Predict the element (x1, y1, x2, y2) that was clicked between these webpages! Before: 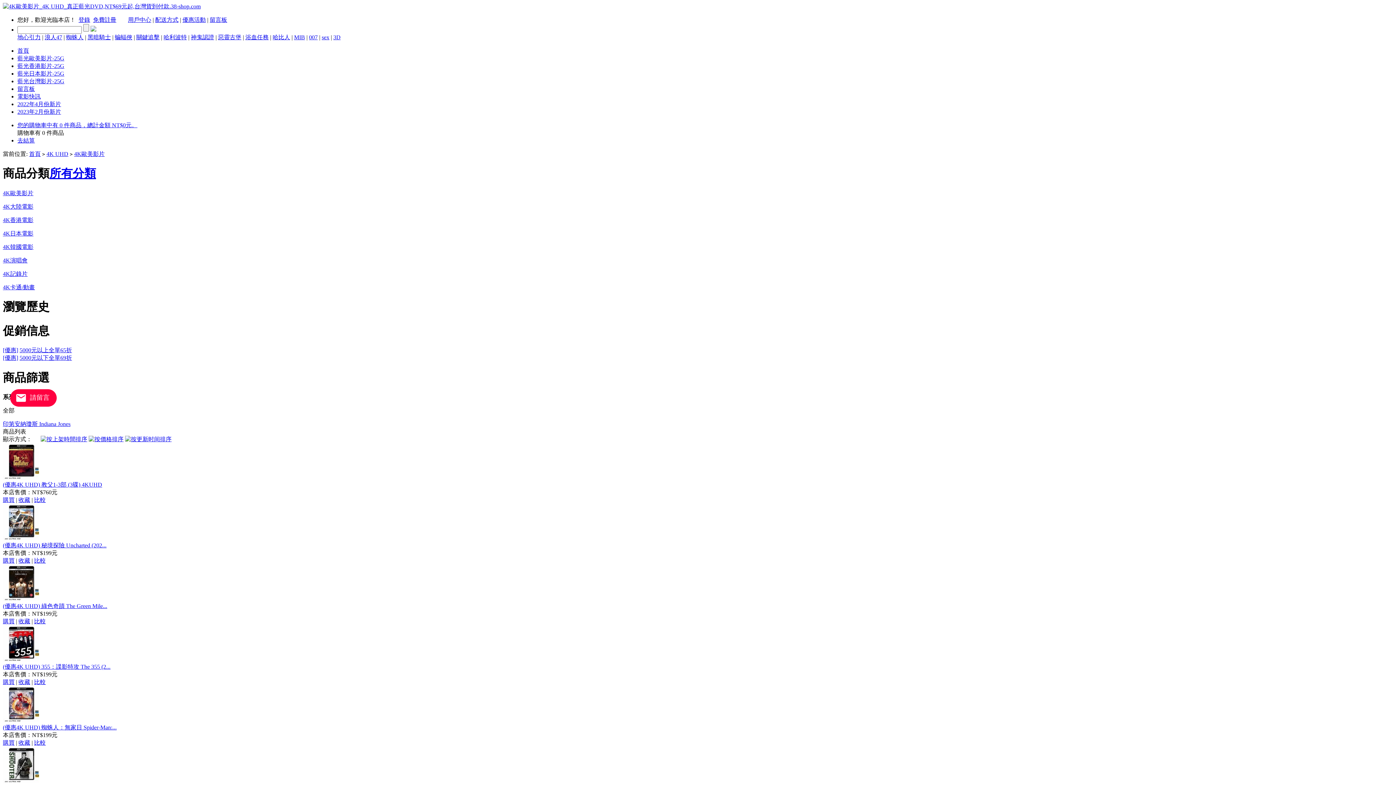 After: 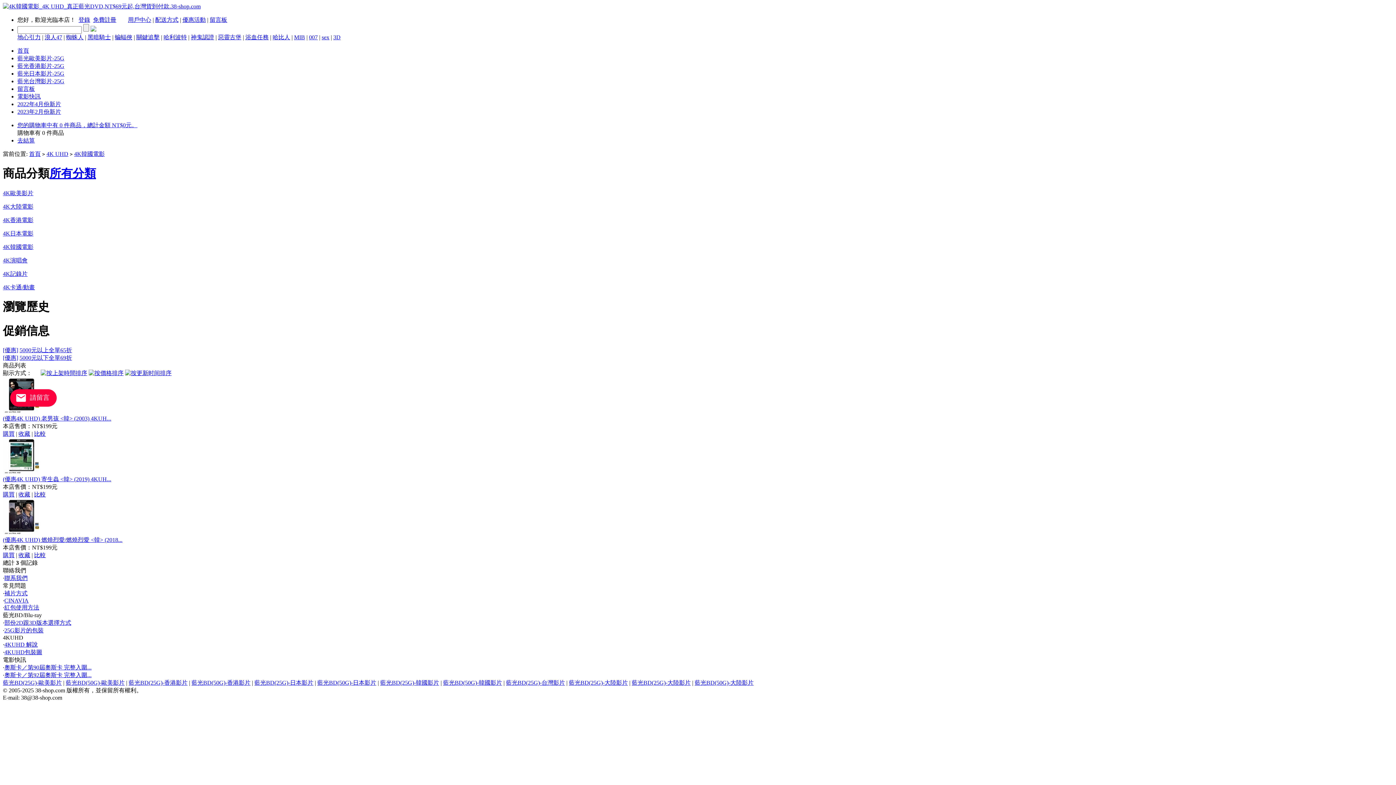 Action: label: 4K韓國電影 bbox: (2, 243, 33, 250)